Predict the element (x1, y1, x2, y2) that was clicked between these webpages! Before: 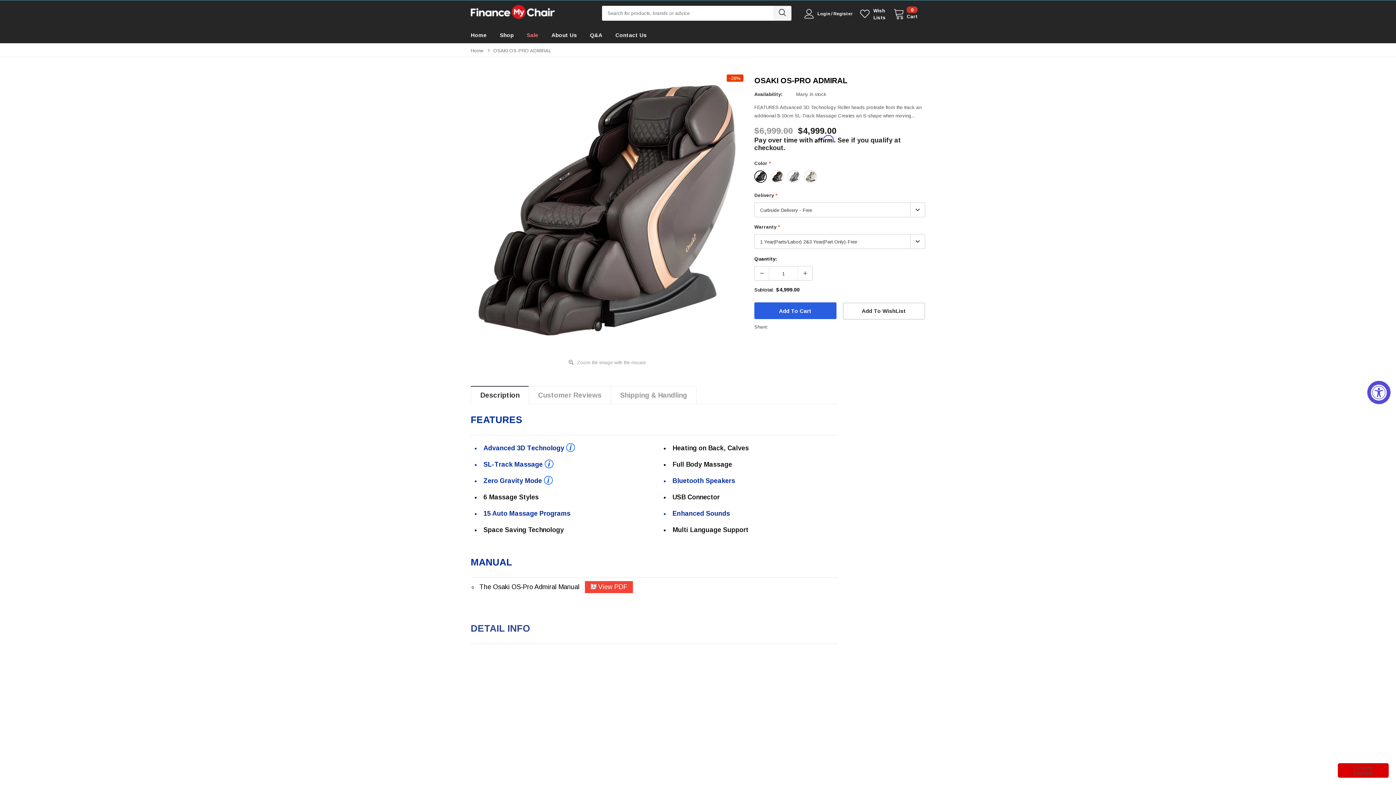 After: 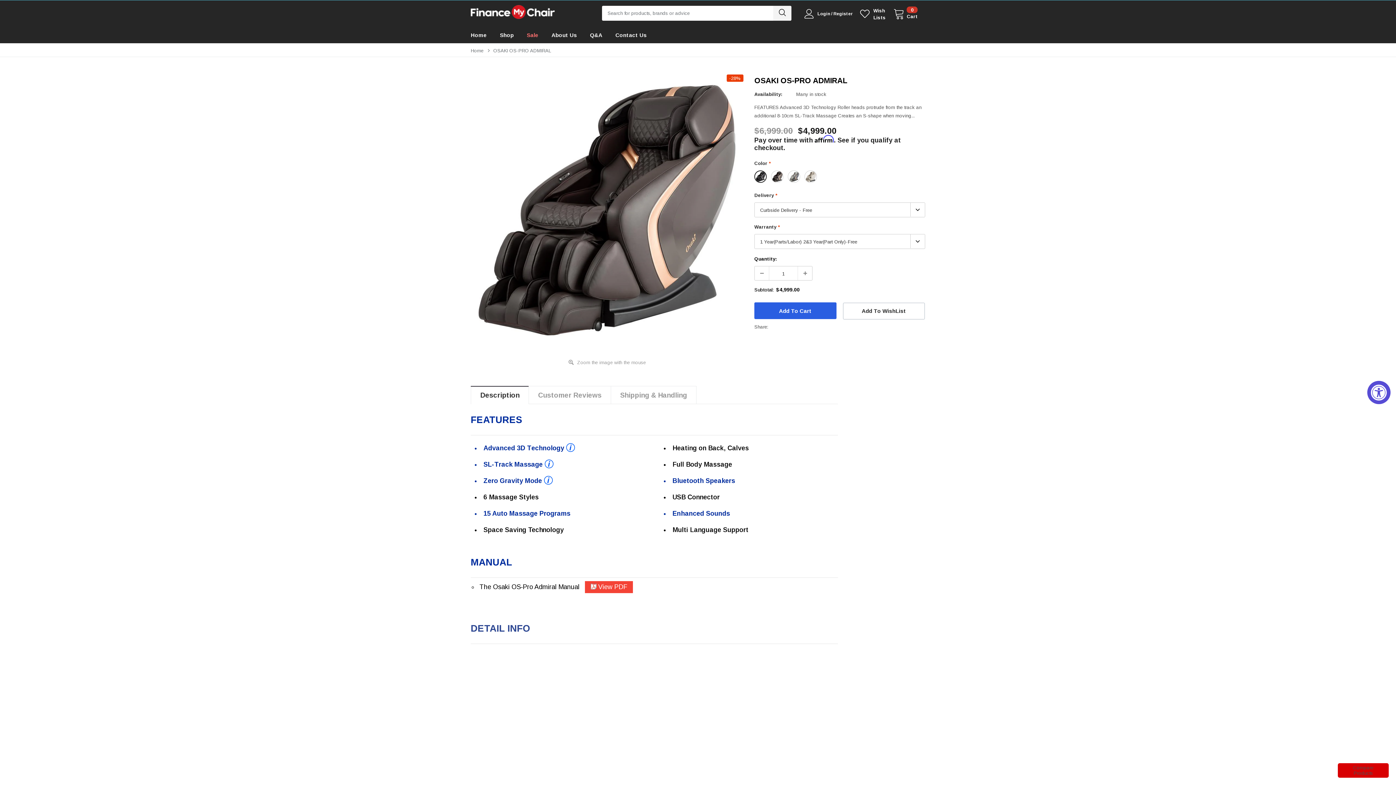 Action: label:  
0
Cart bbox: (893, 6, 917, 21)